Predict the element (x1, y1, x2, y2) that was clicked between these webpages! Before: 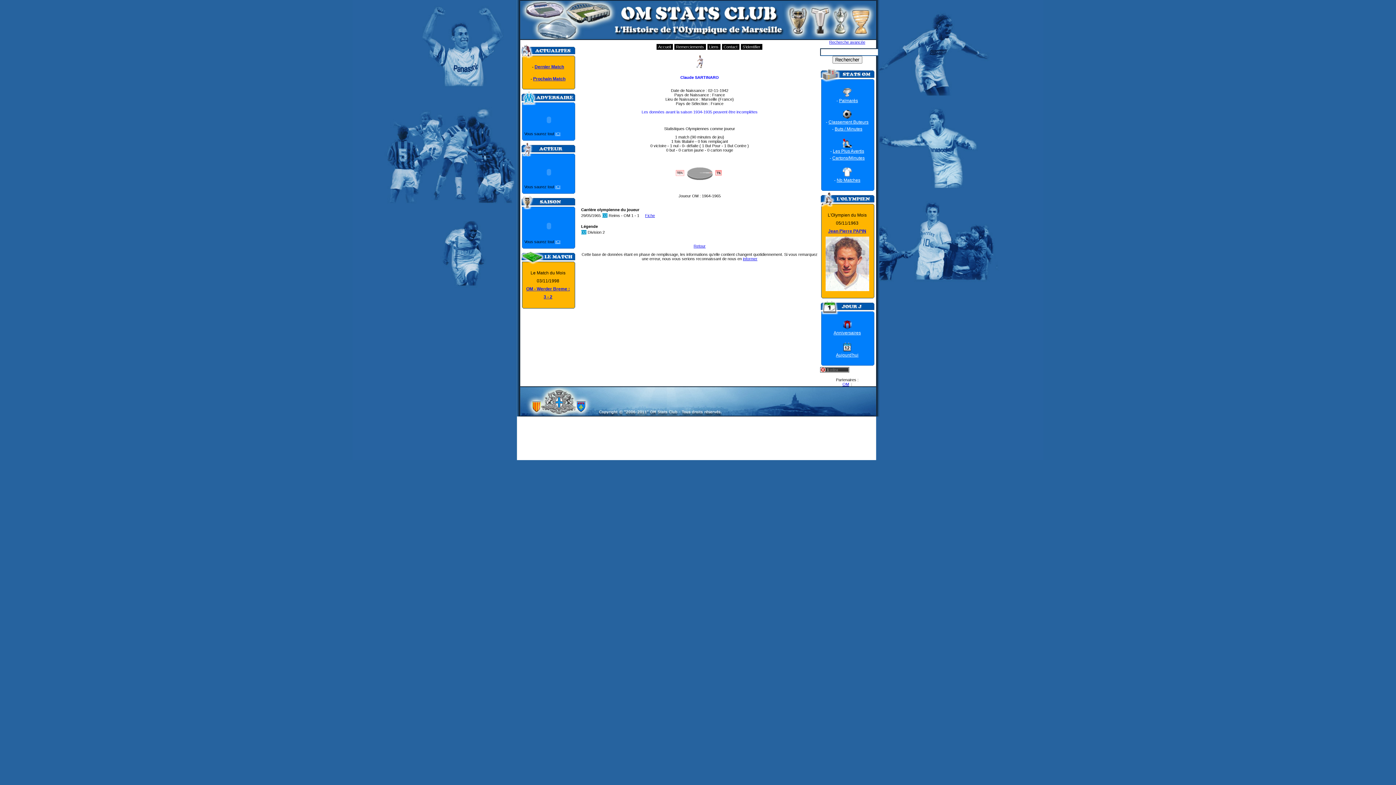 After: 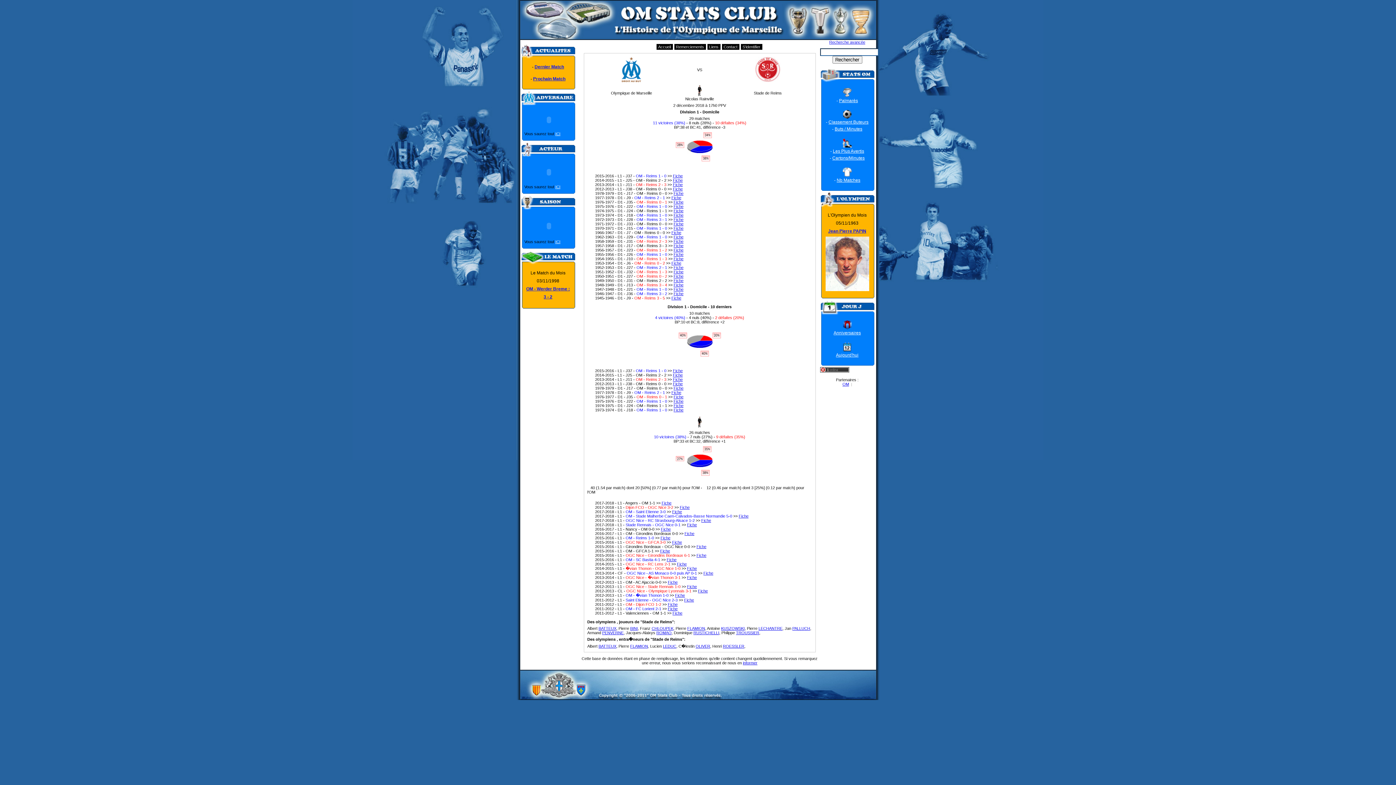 Action: label: Prochain Match bbox: (533, 76, 565, 81)